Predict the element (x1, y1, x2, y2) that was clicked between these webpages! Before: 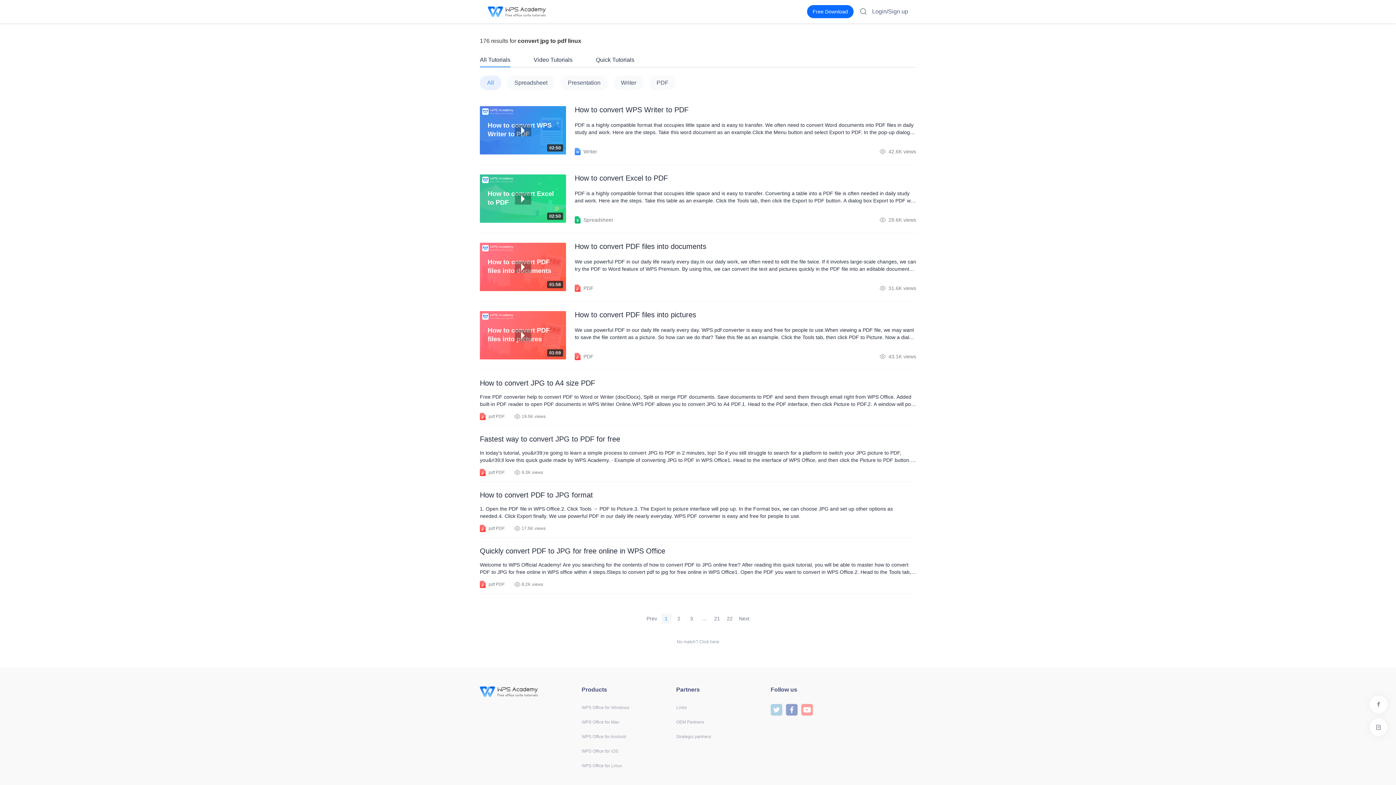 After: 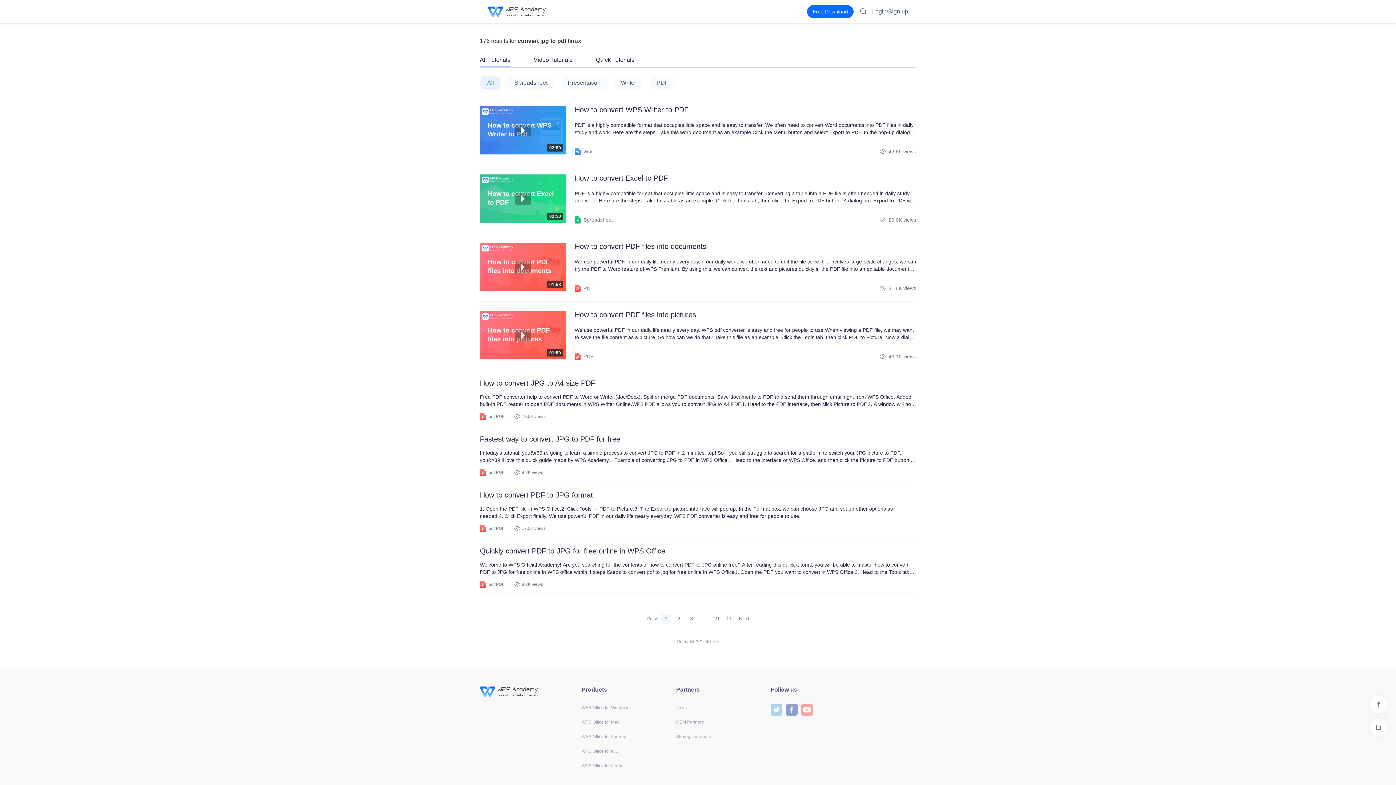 Action: bbox: (737, 613, 751, 624) label: Next